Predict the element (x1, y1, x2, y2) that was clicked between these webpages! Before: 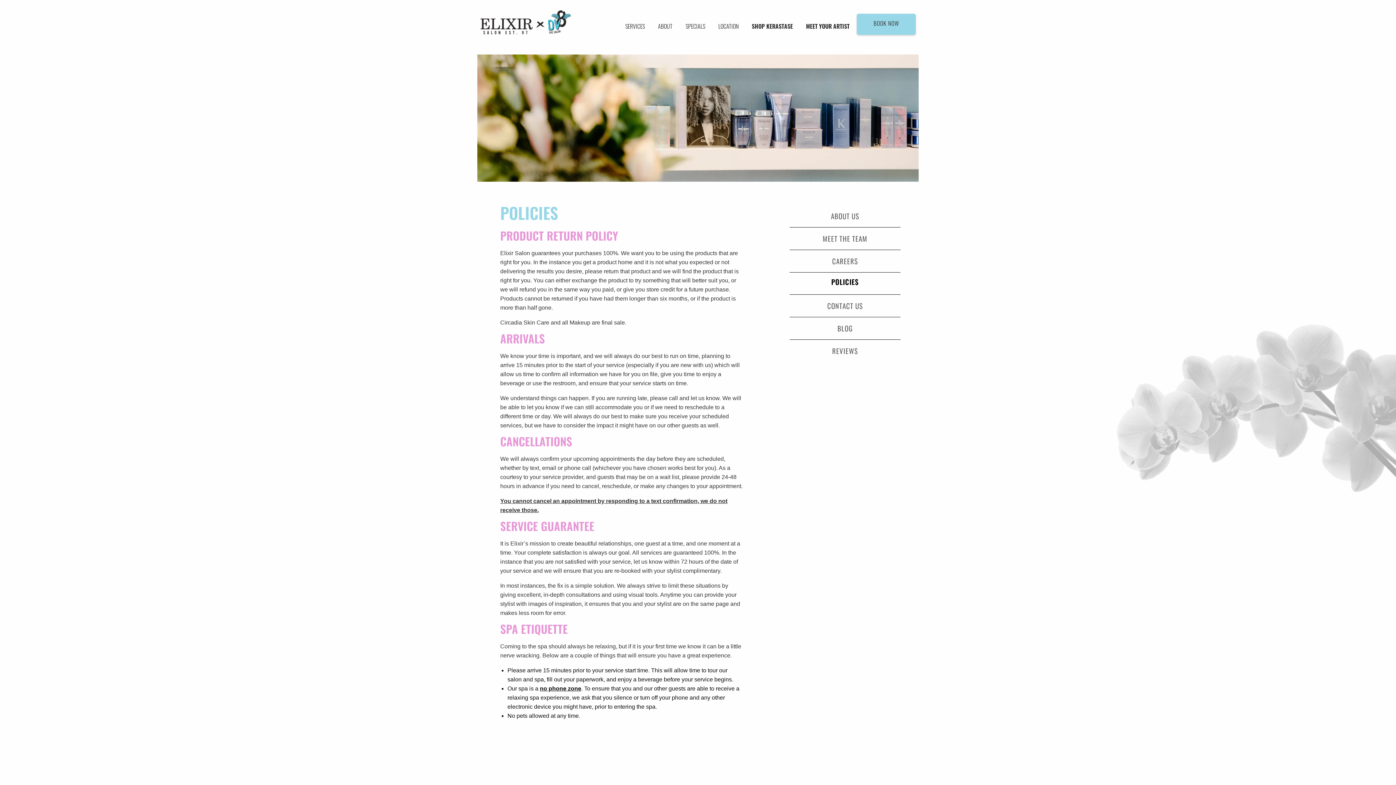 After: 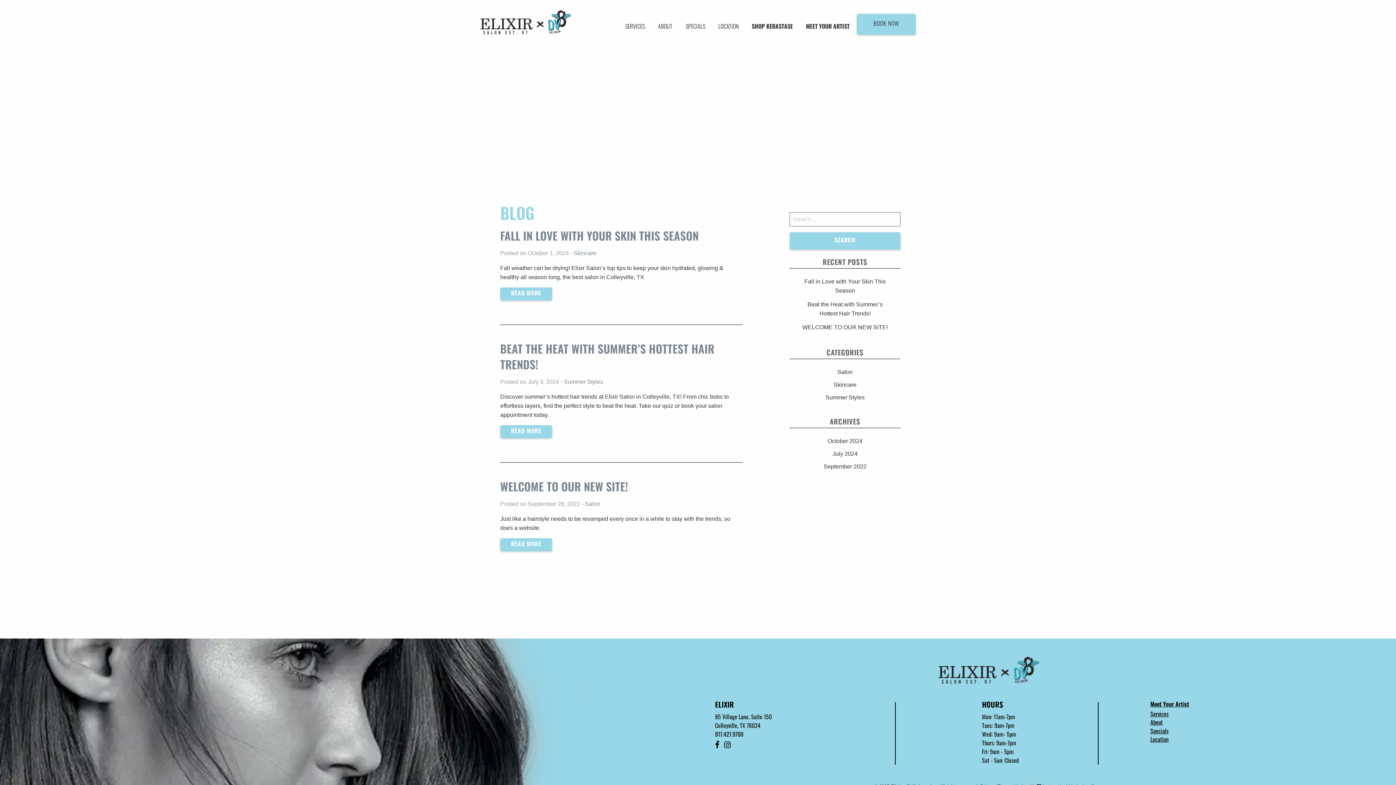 Action: label: BLOG bbox: (837, 323, 852, 333)